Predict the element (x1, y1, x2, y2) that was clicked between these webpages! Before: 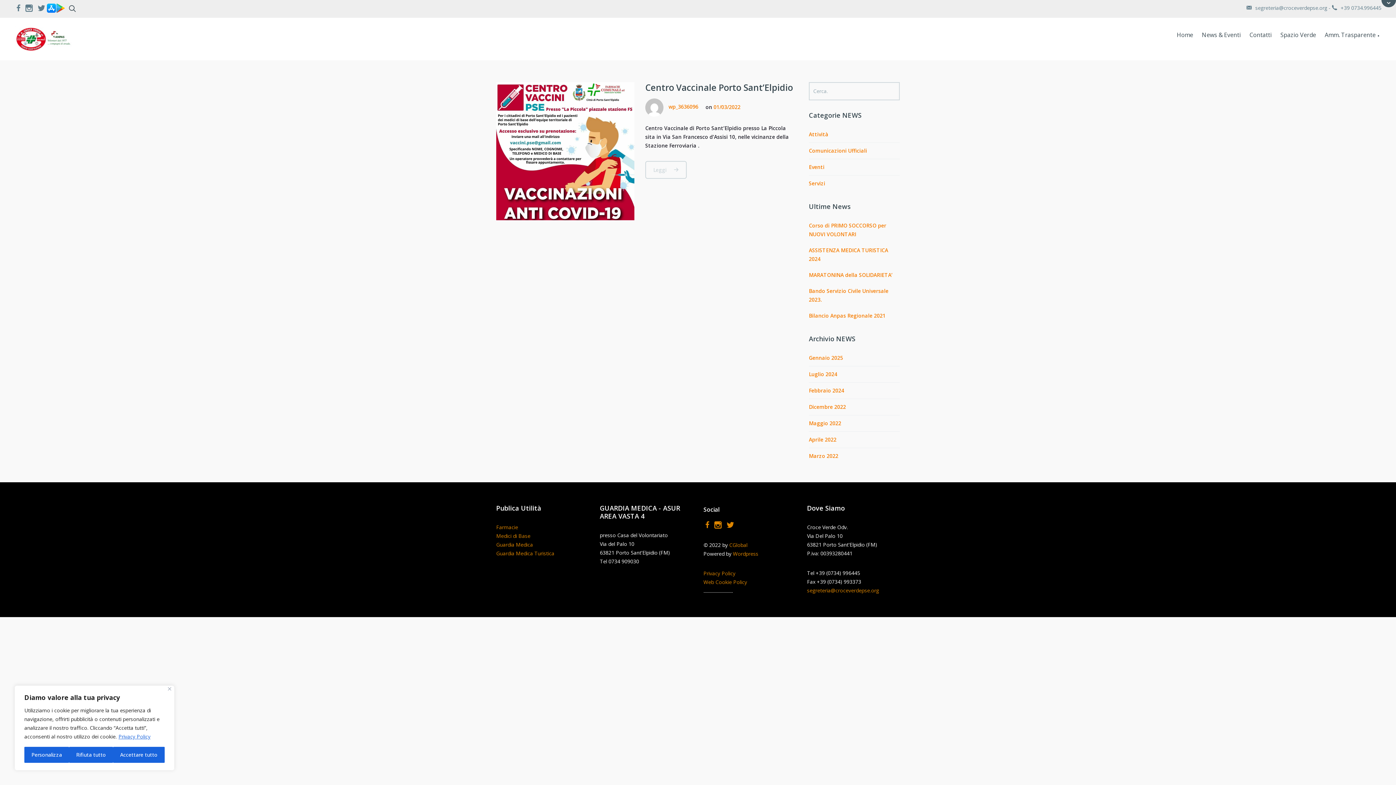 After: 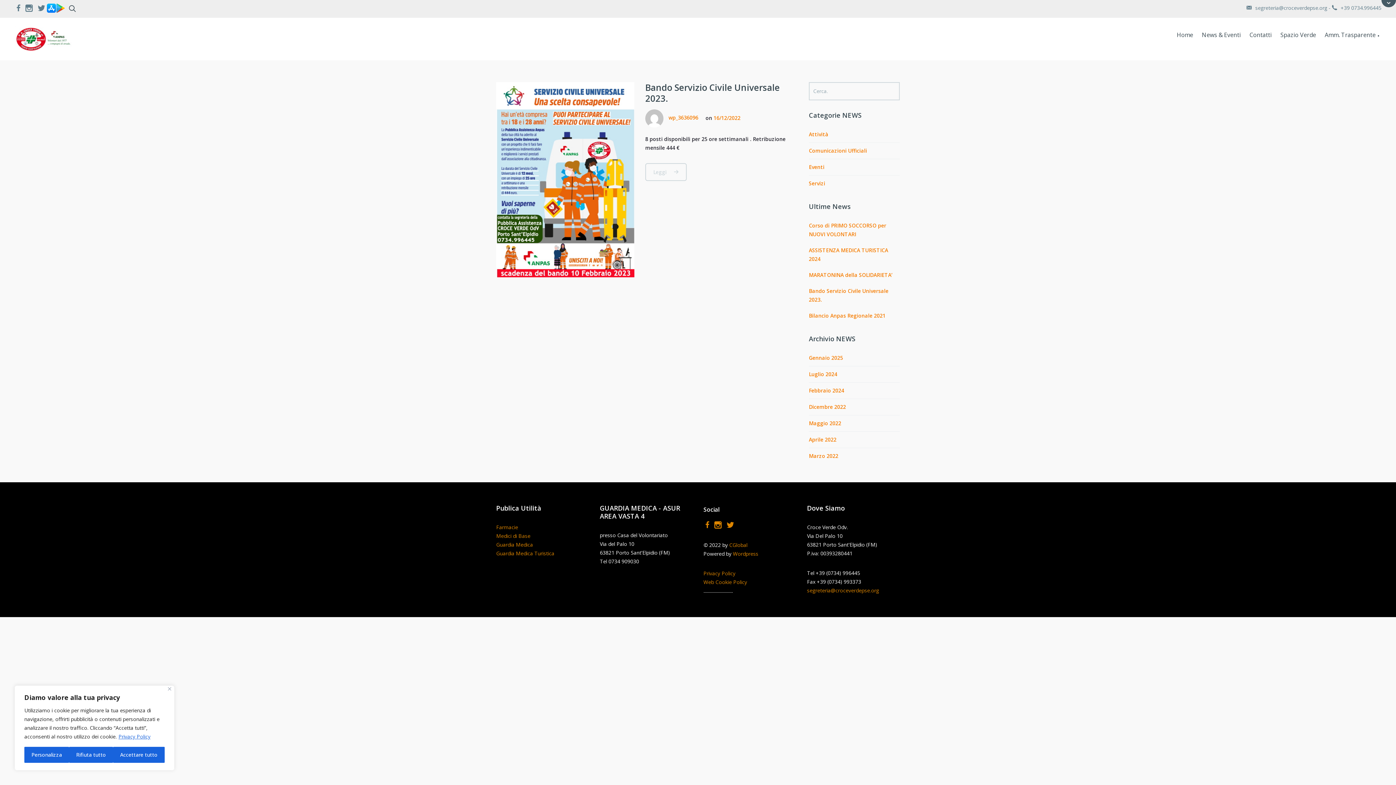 Action: label: Dicembre 2022 bbox: (809, 403, 846, 410)